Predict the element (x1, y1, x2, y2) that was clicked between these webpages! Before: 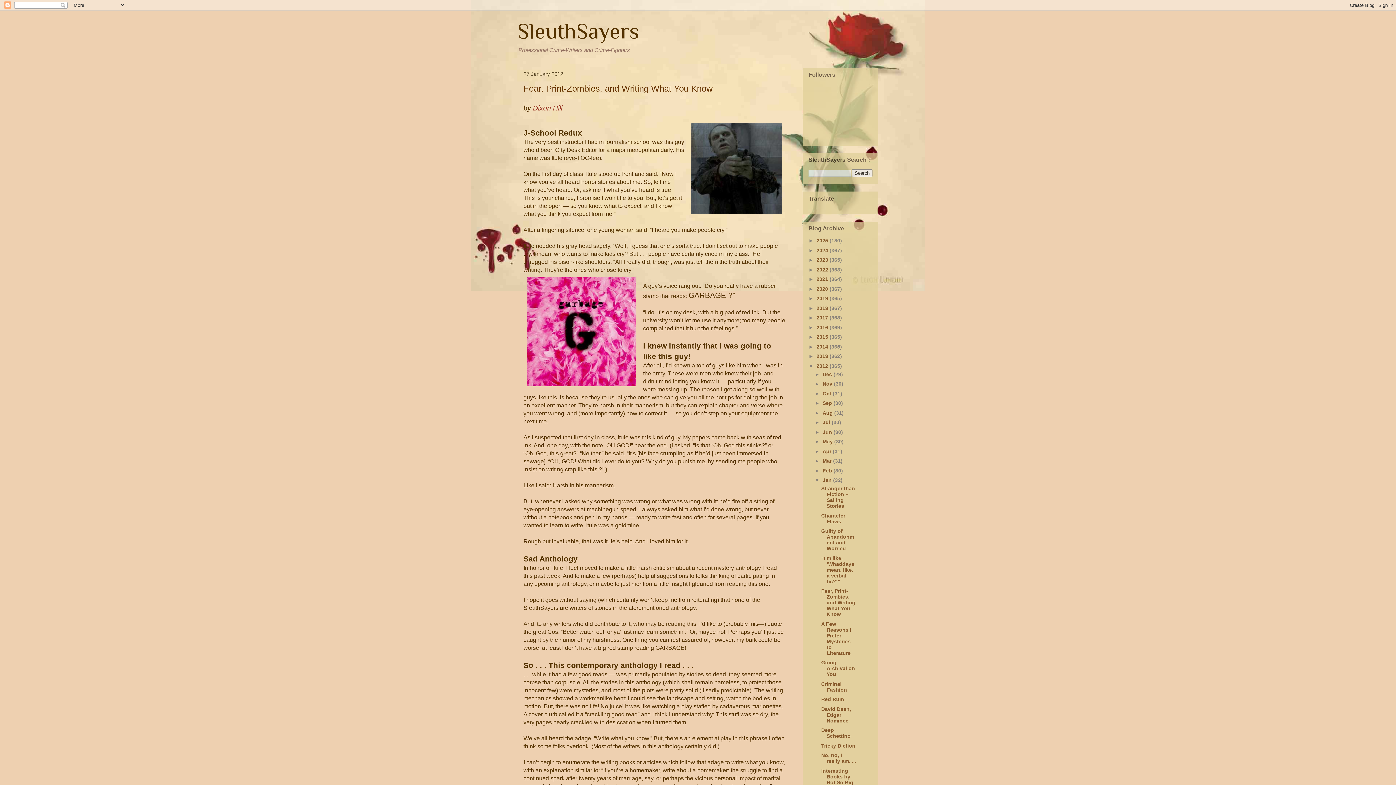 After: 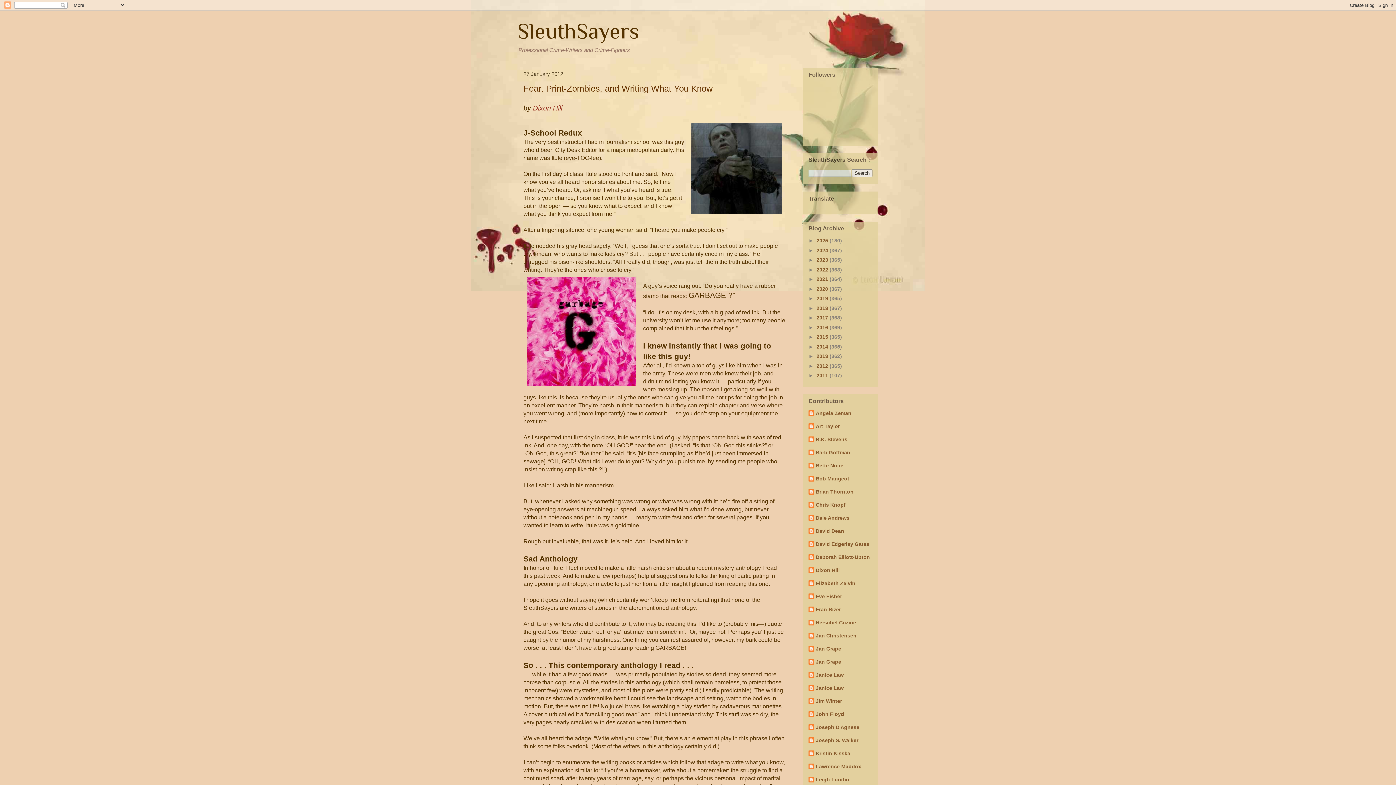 Action: label: ▼   bbox: (808, 363, 816, 369)